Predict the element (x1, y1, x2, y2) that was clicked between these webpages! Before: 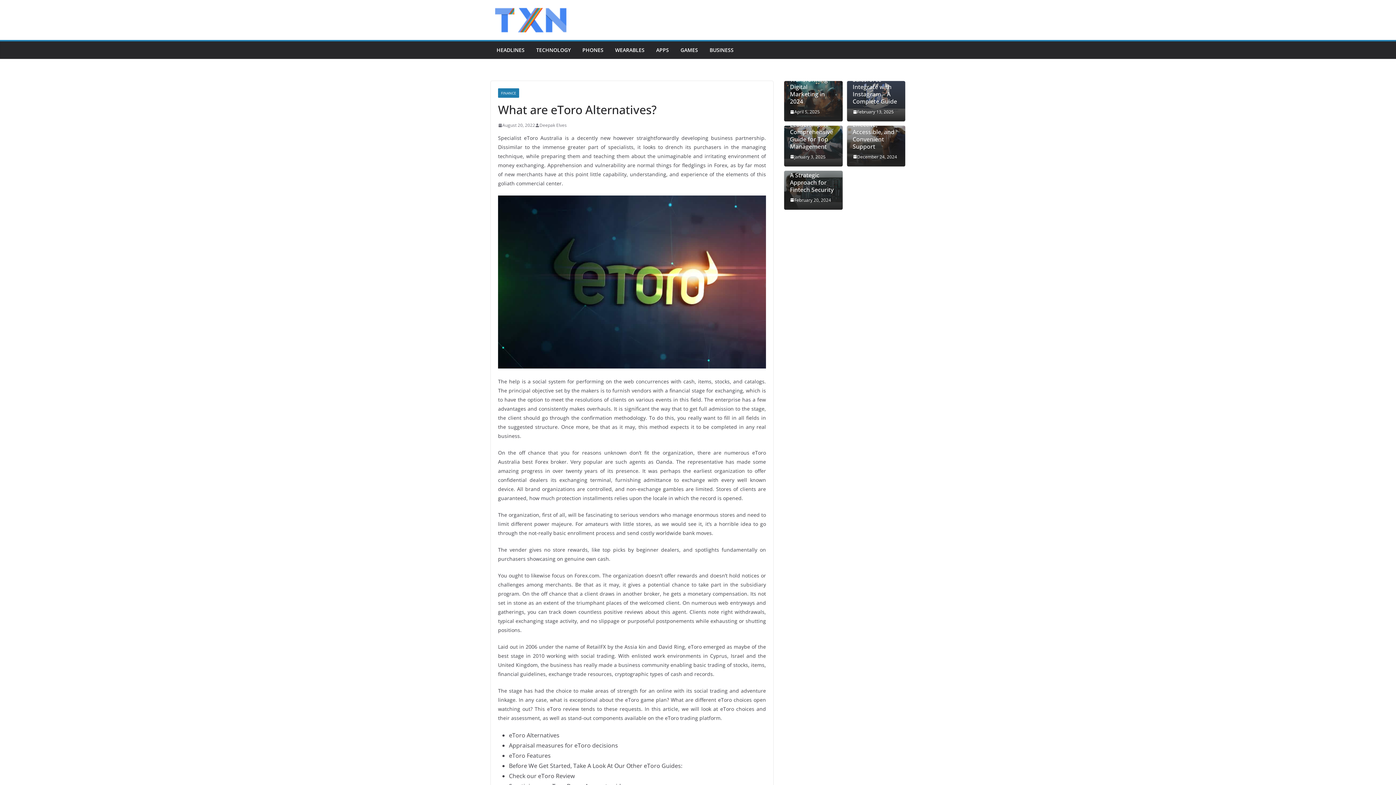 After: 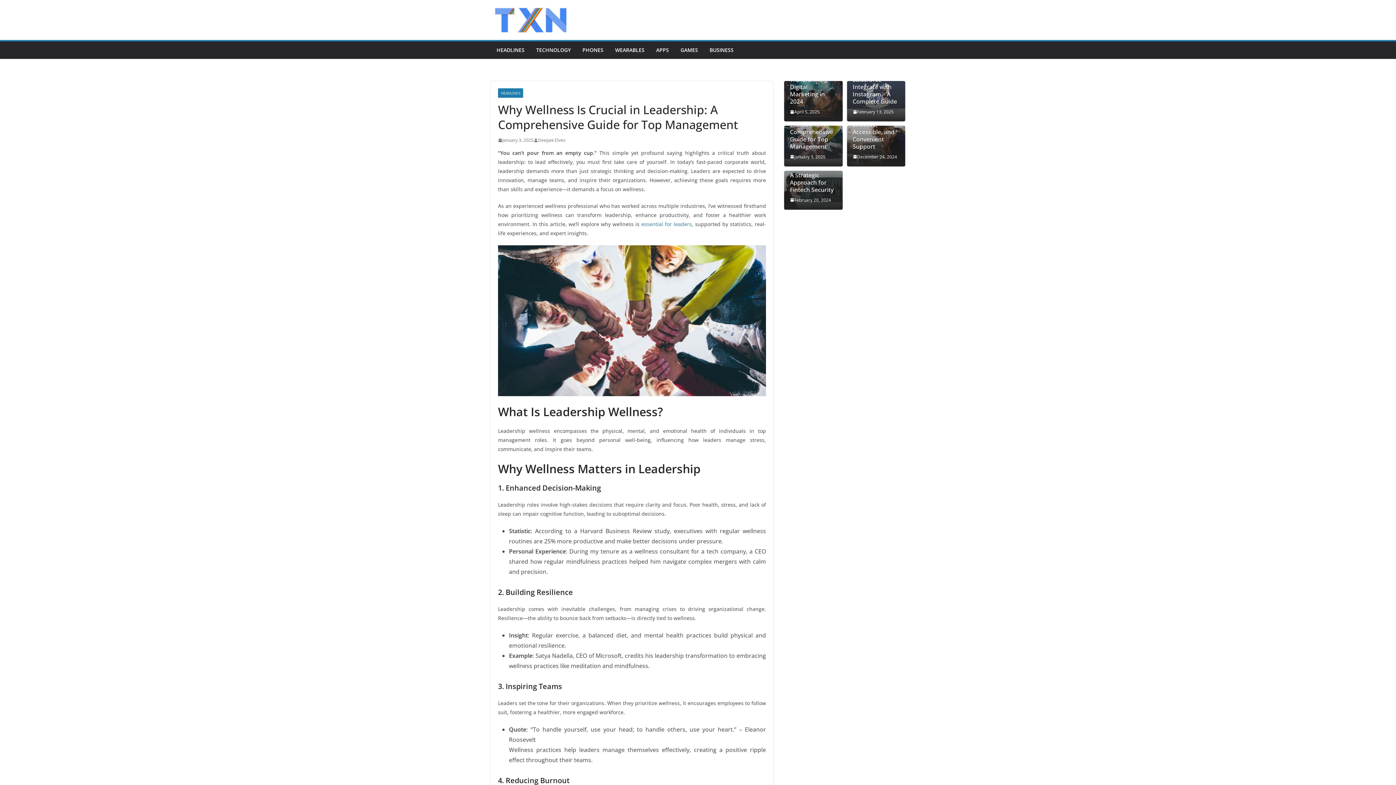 Action: label: Why Wellness Is Crucial in Leadership: A Comprehensive Guide for Top Management bbox: (790, 106, 836, 150)